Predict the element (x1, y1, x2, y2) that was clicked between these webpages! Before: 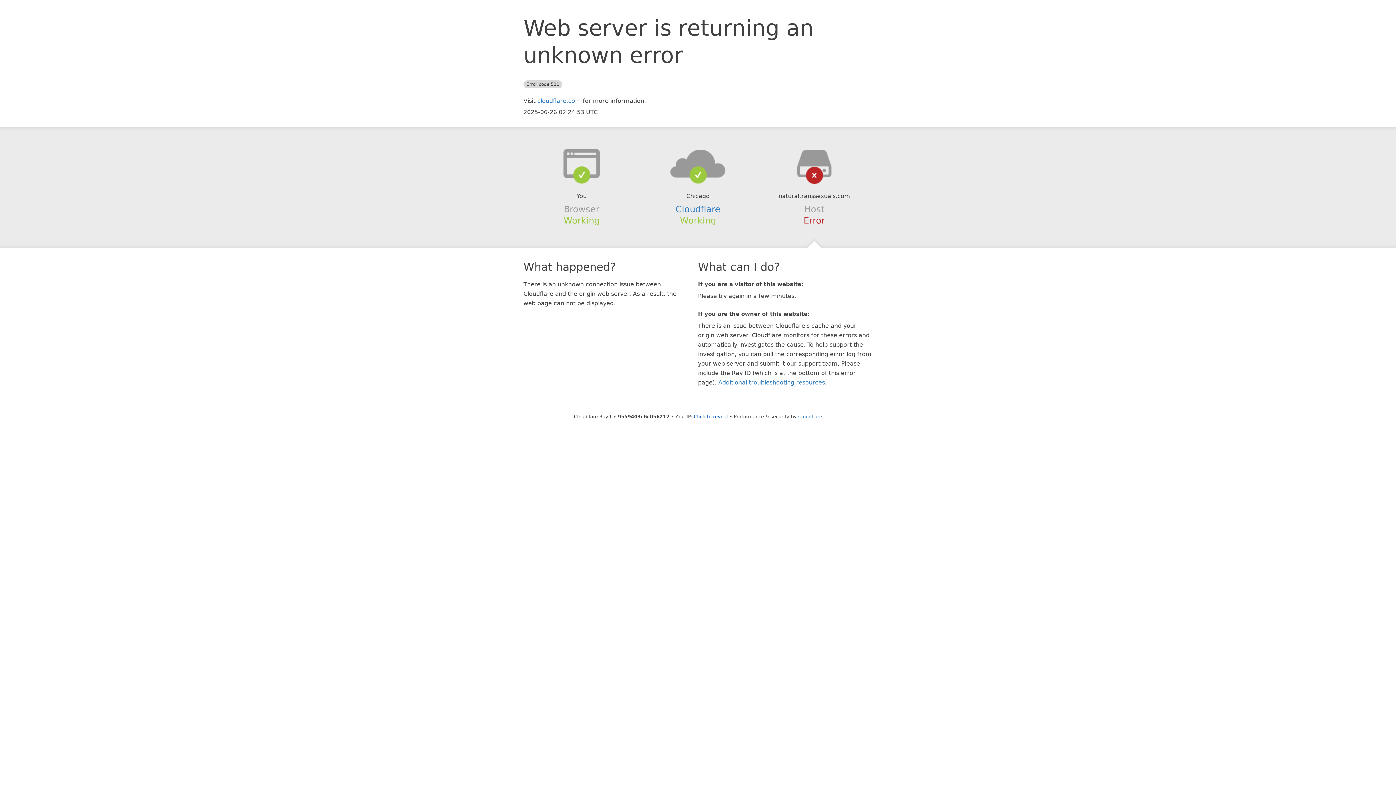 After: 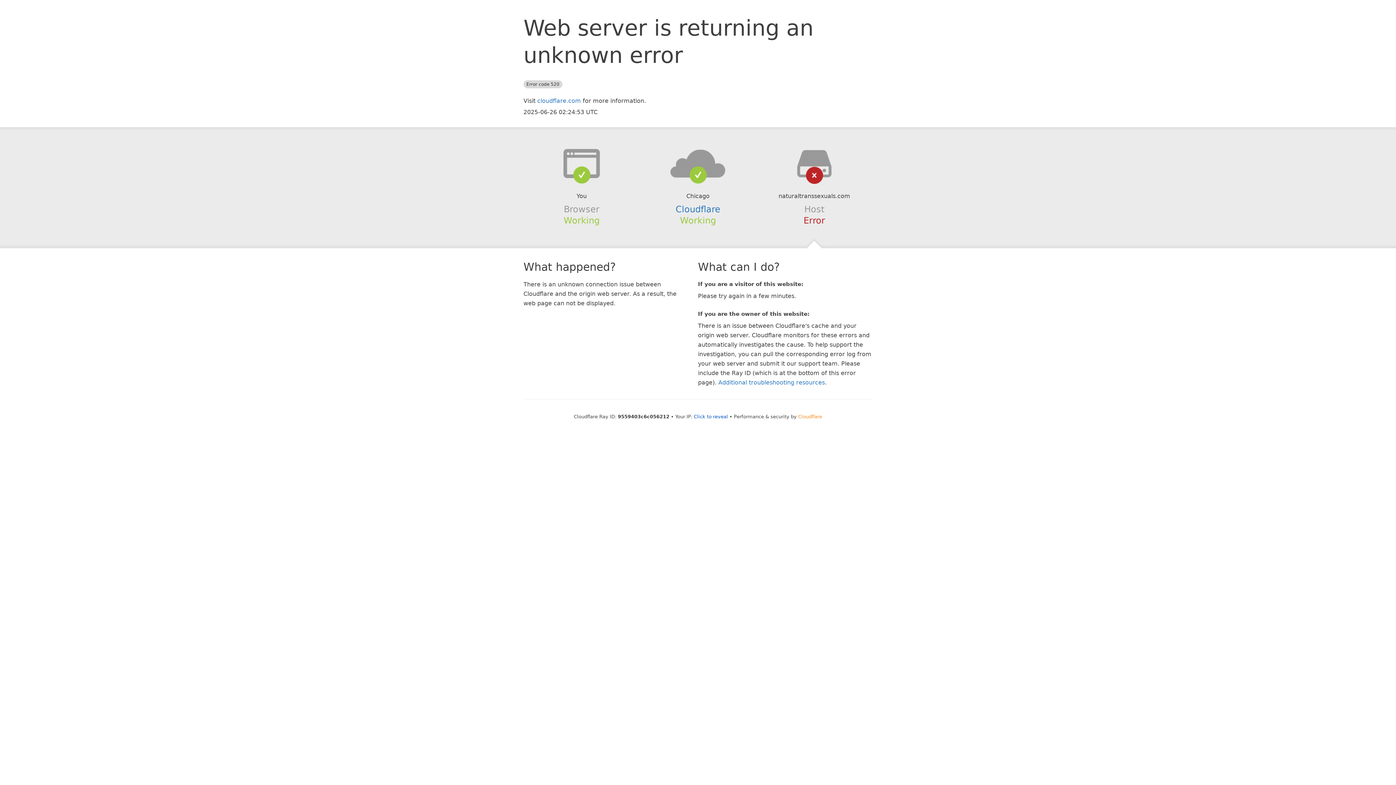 Action: bbox: (798, 414, 822, 419) label: Cloudflare